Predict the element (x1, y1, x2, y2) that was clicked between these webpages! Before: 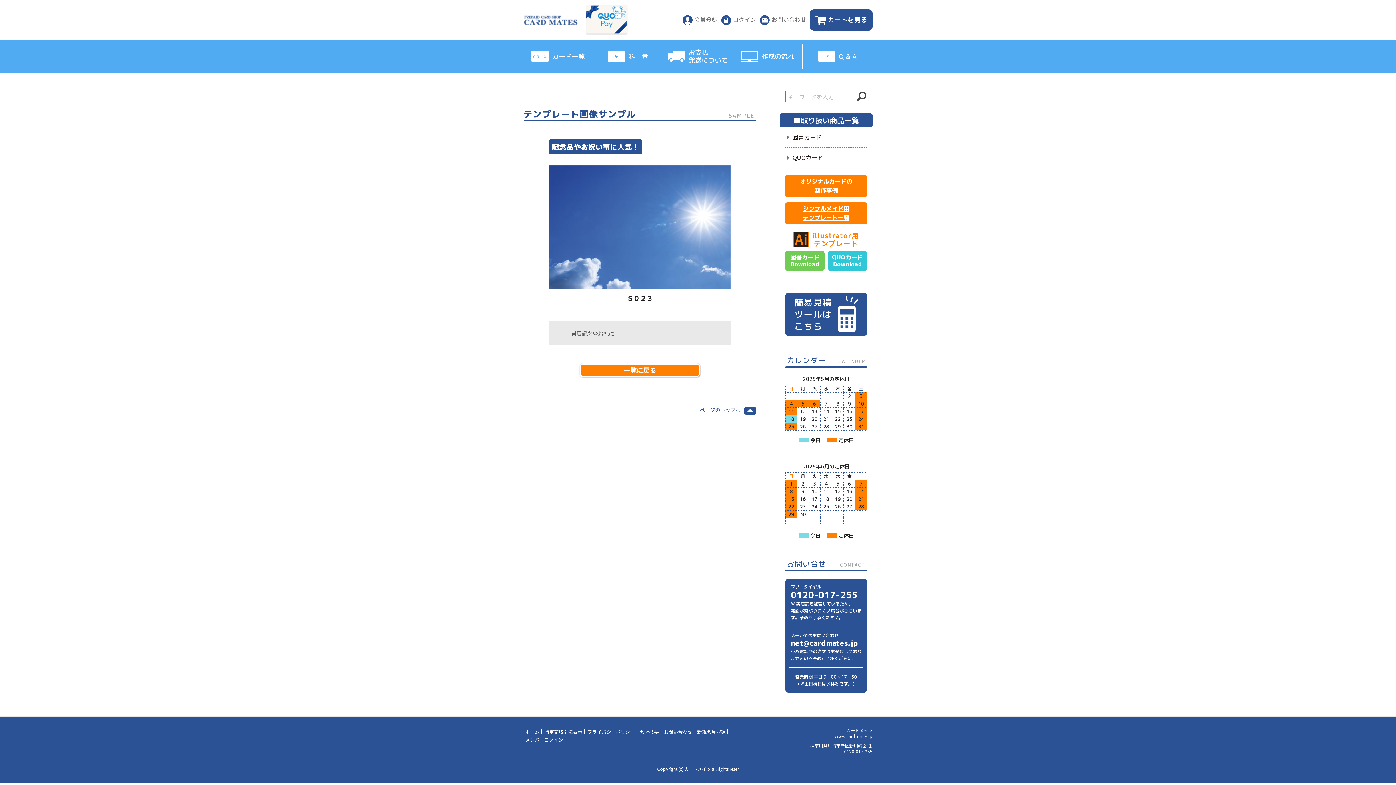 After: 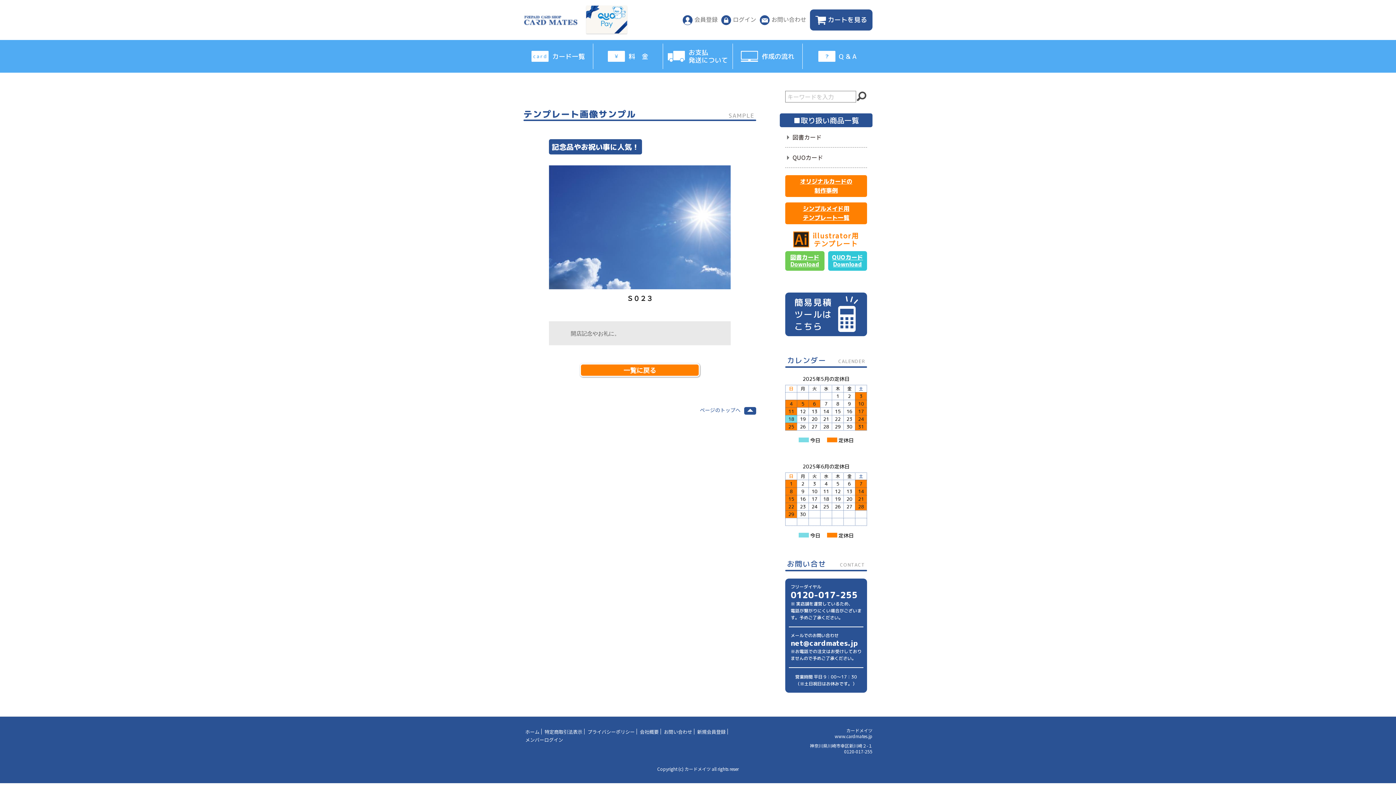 Action: bbox: (700, 406, 756, 413) label: ページのトップへ